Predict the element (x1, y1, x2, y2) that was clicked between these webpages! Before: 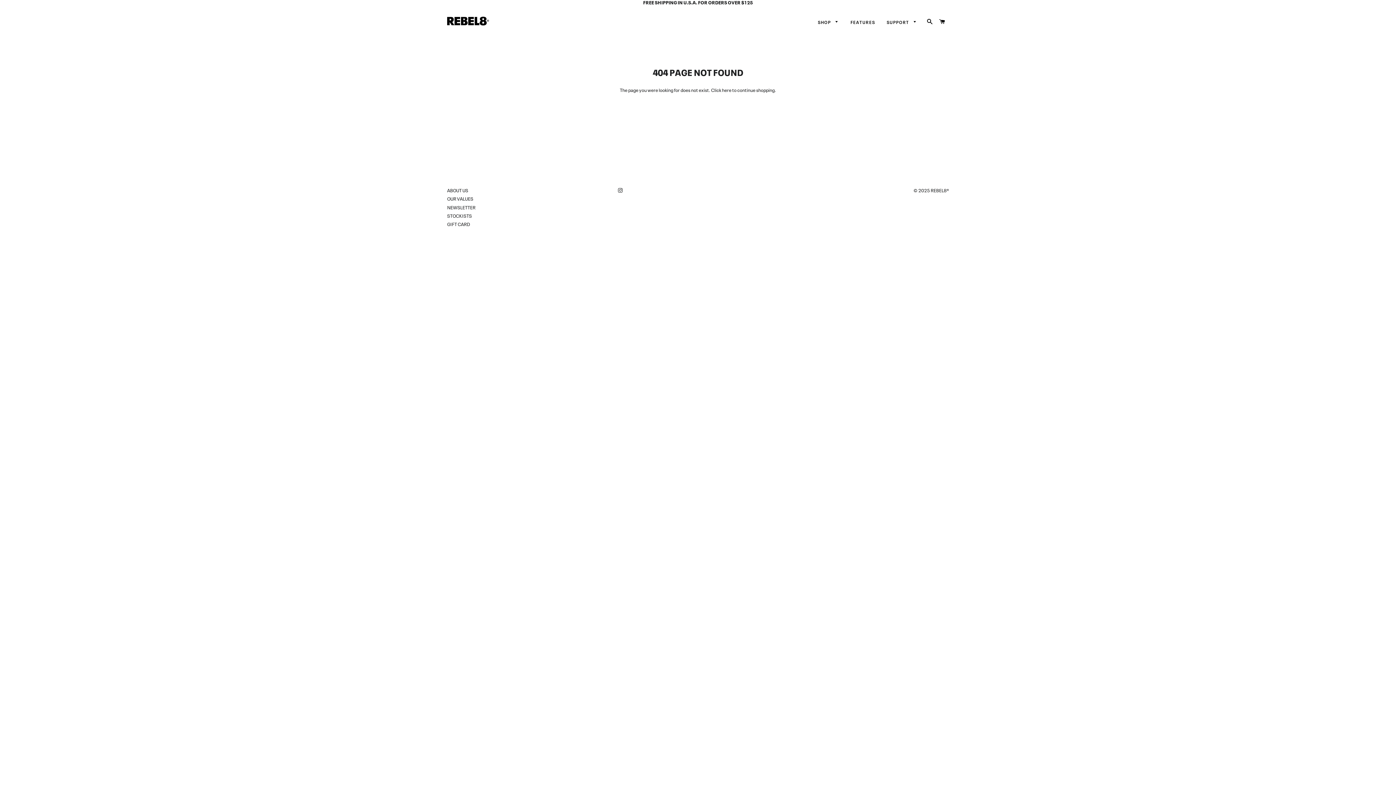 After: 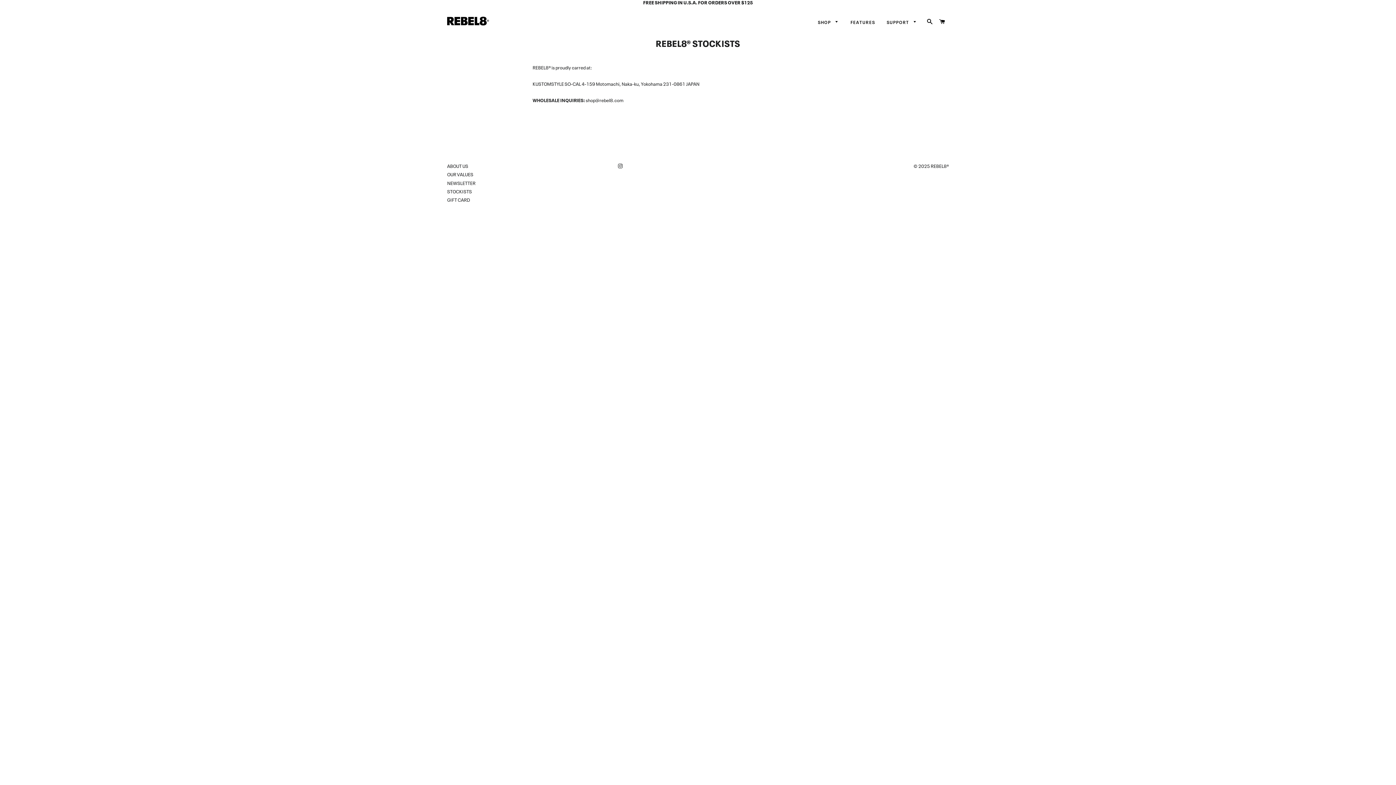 Action: bbox: (447, 212, 472, 218) label: STOCKISTS